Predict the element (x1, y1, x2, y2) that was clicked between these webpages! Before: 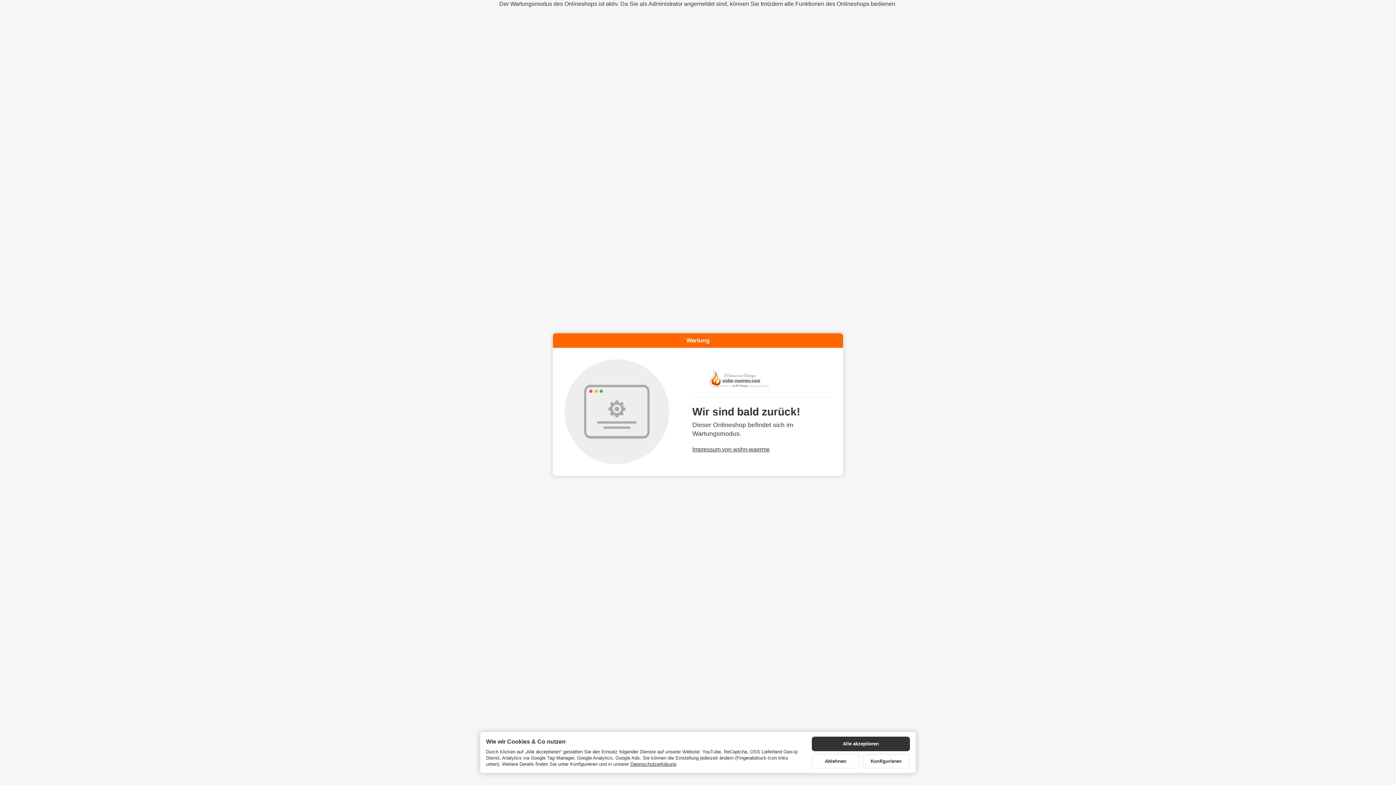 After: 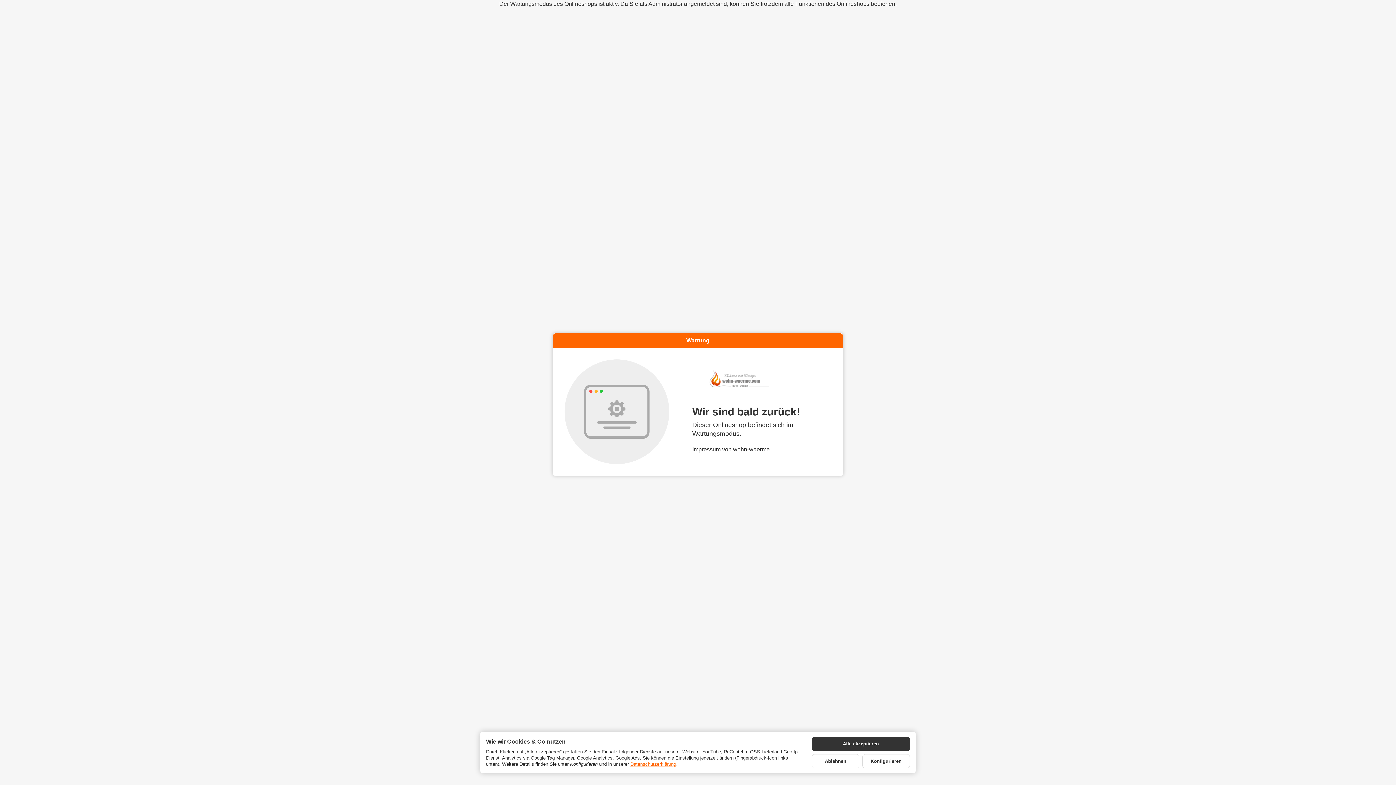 Action: label: Datenschutzerklärung bbox: (630, 761, 676, 767)